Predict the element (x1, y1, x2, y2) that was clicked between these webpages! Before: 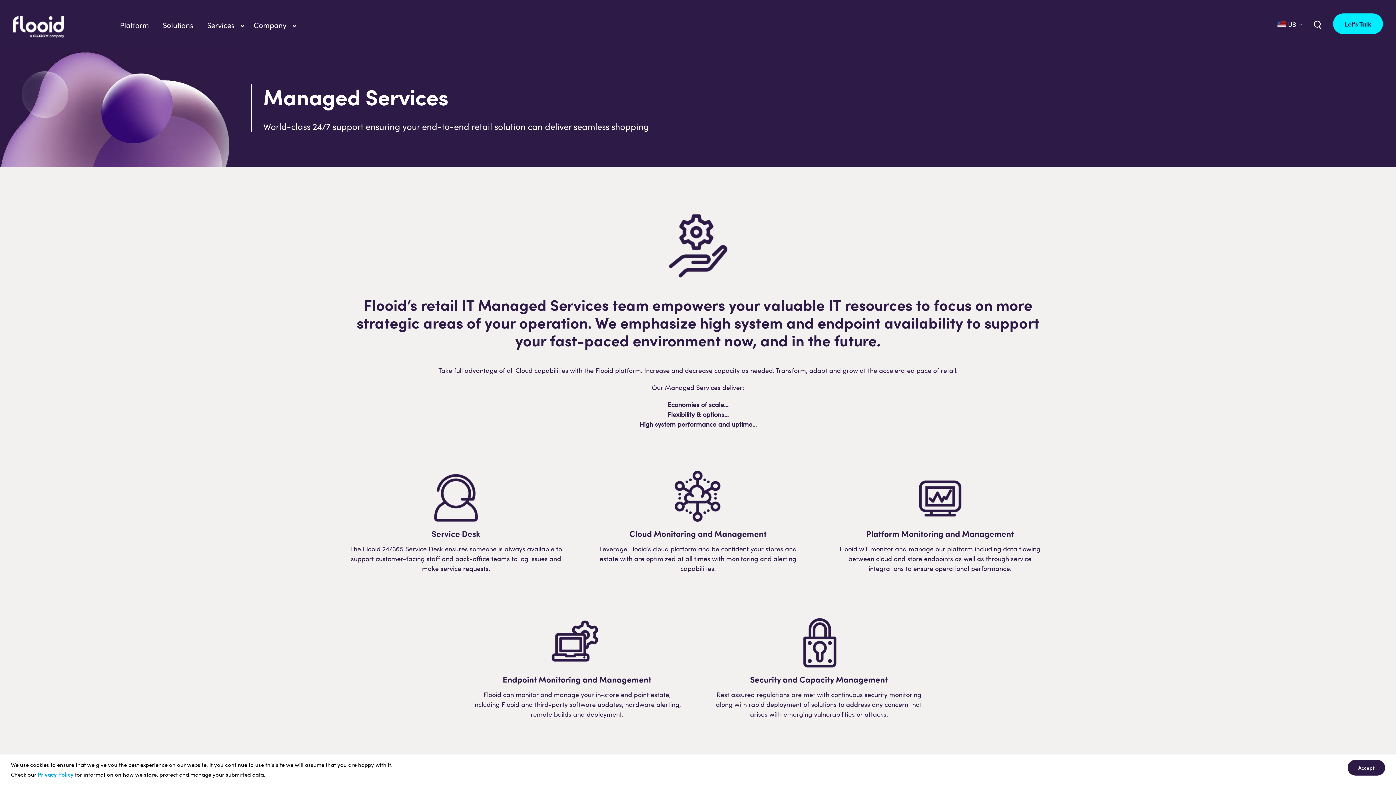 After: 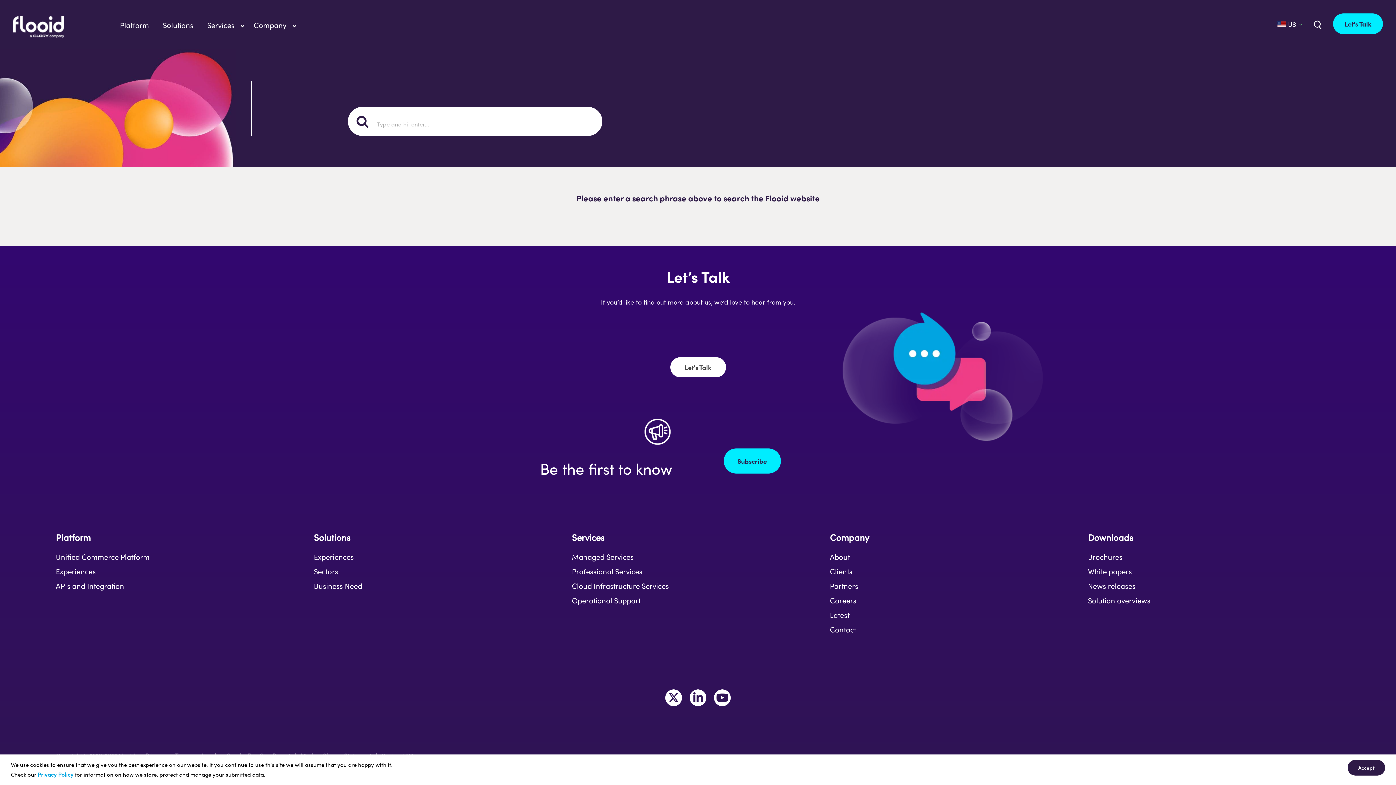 Action: label: Link to /us/?s= bbox: (1311, 18, 1323, 30)